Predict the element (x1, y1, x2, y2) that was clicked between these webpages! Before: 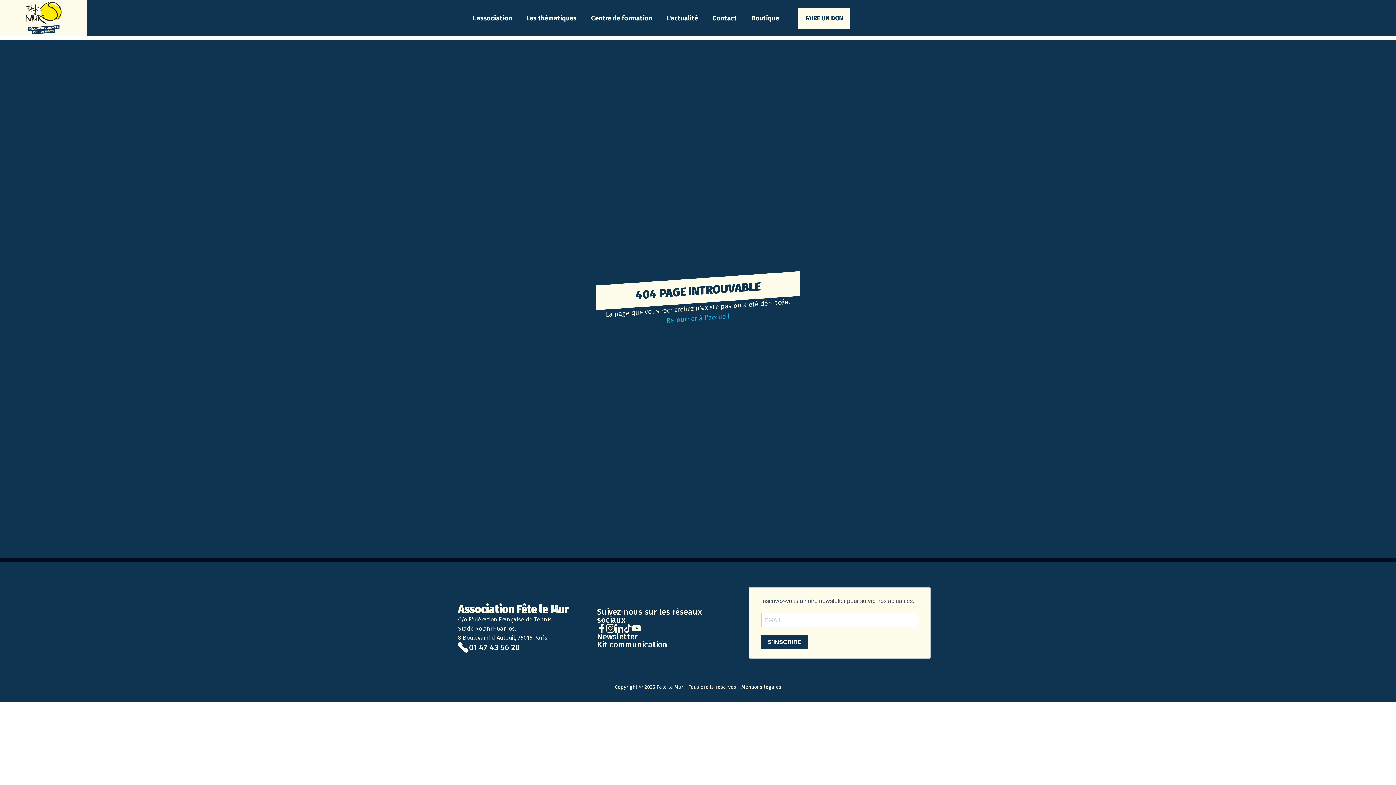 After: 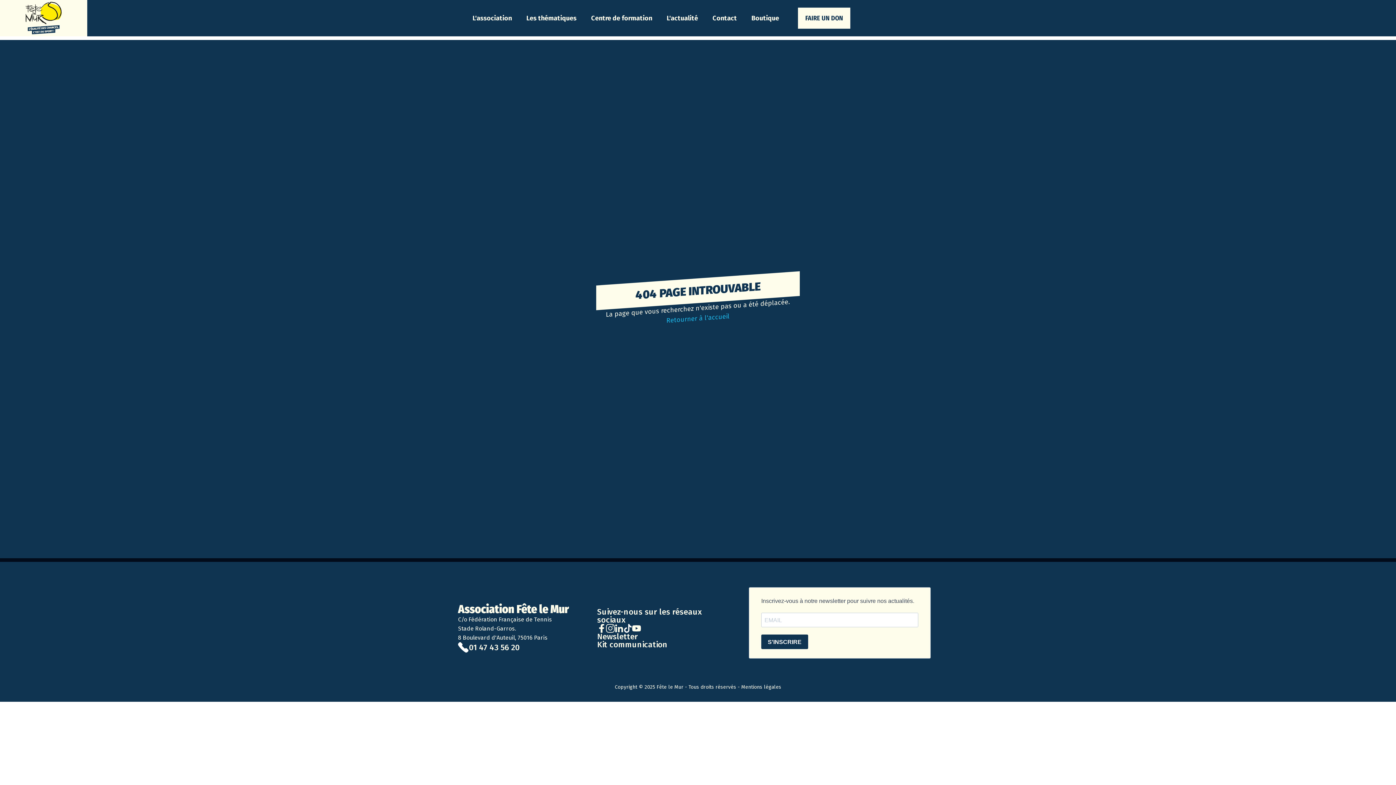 Action: bbox: (614, 624, 623, 632)